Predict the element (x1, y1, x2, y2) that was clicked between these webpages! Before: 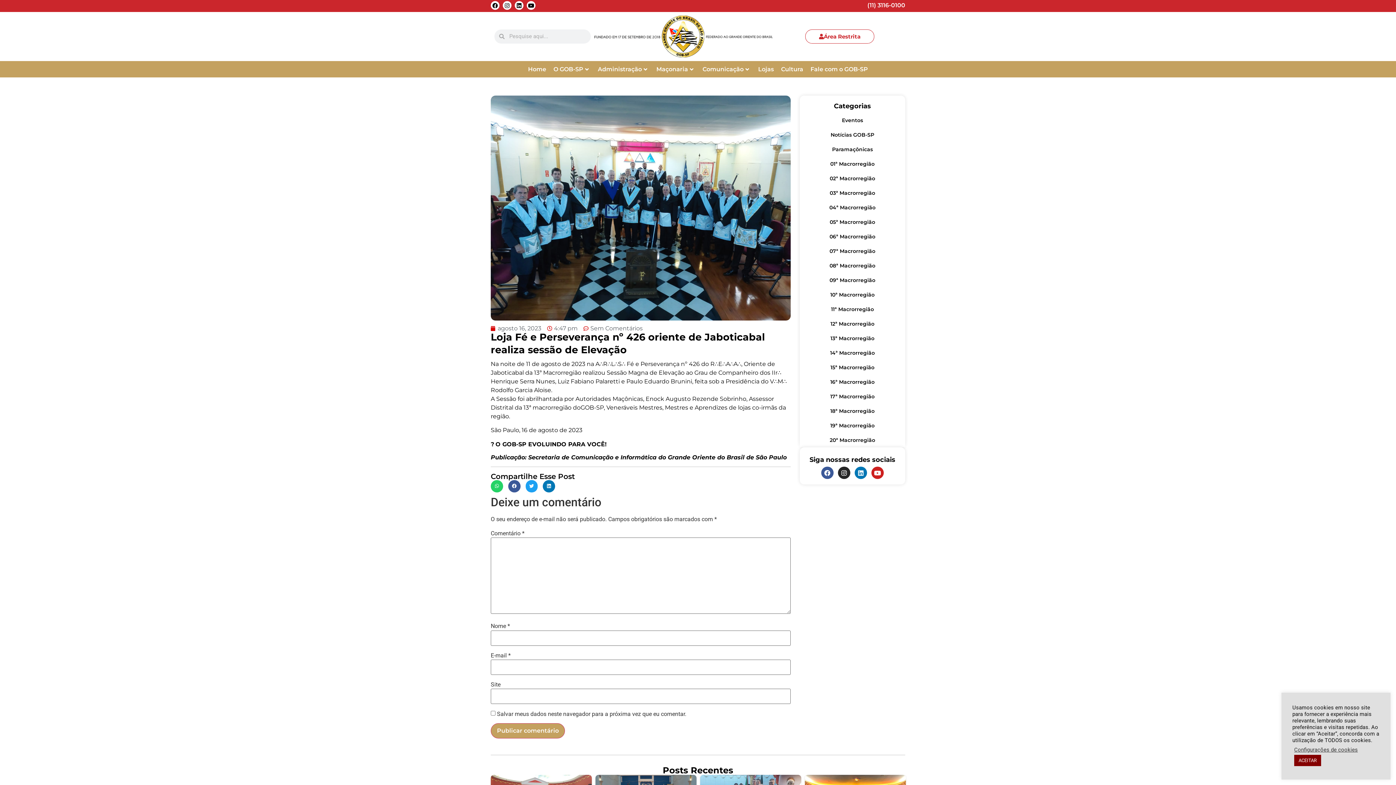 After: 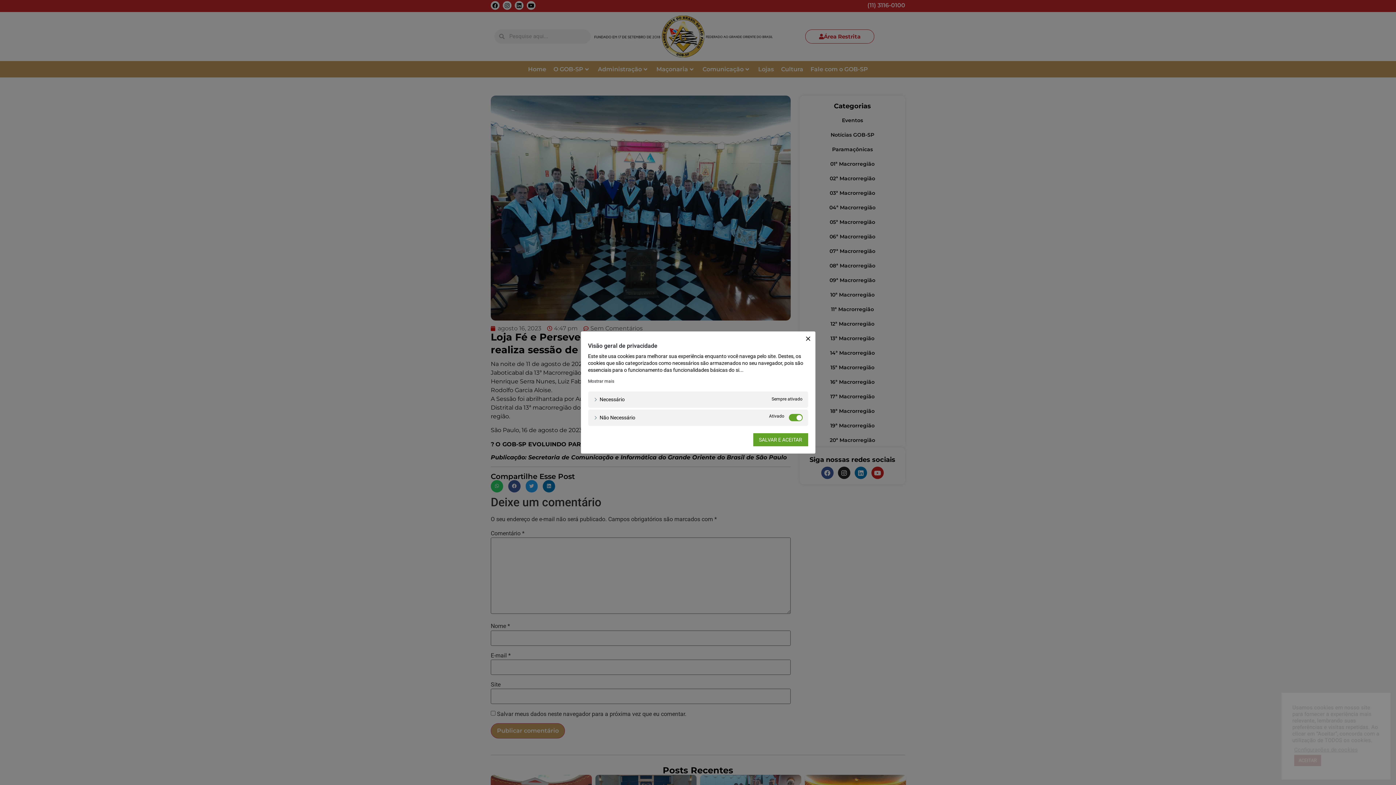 Action: bbox: (1294, 746, 1358, 753) label: Configurações de cookies